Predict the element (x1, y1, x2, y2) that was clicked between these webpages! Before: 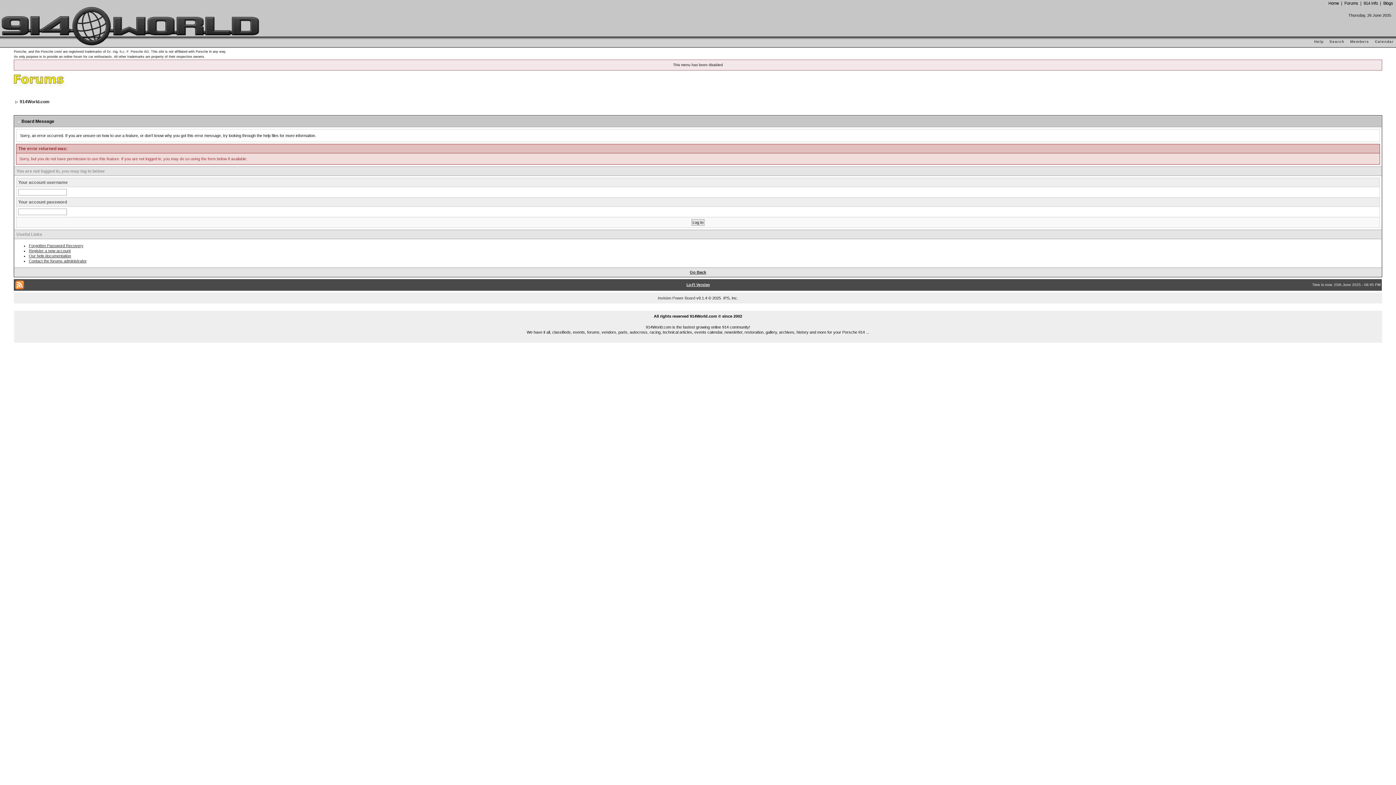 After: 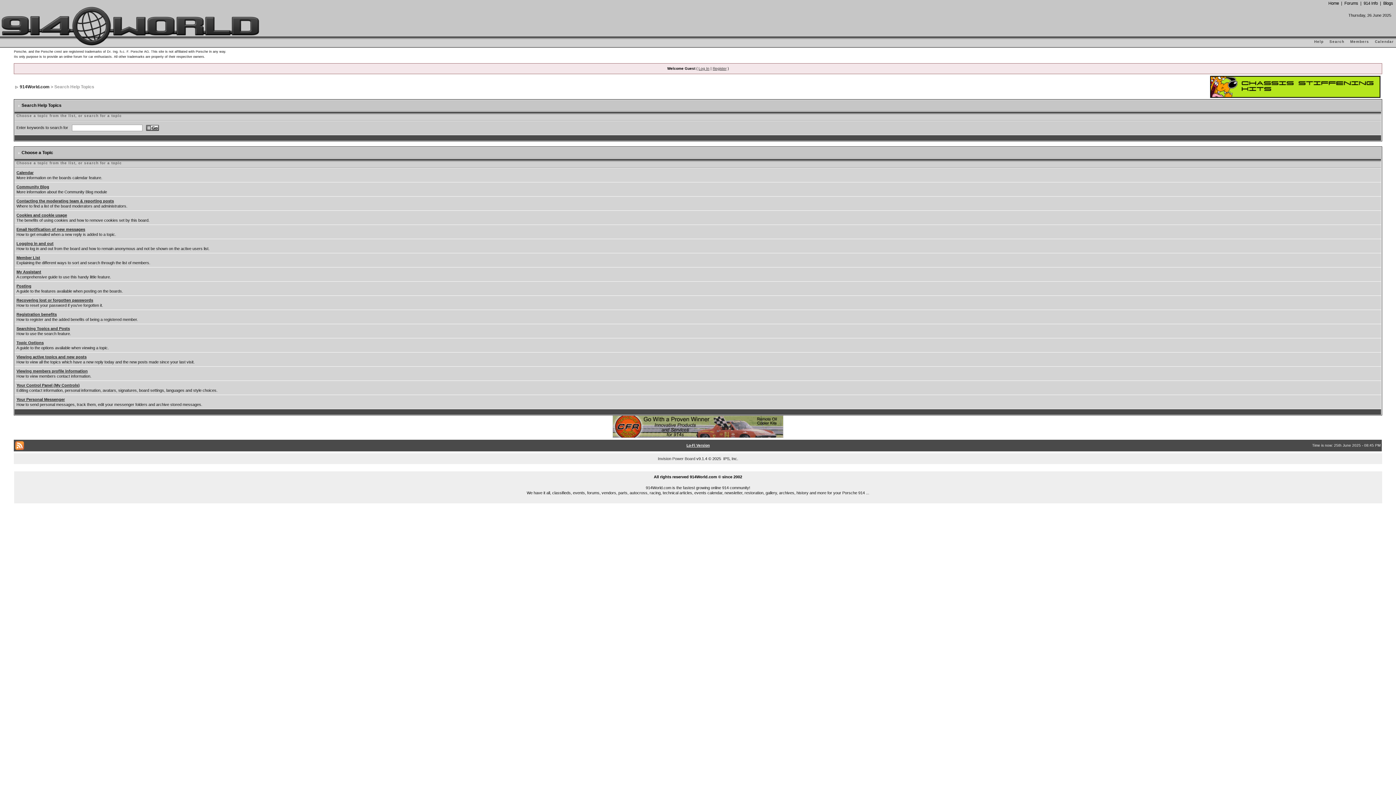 Action: label: Help bbox: (1312, 39, 1326, 43)